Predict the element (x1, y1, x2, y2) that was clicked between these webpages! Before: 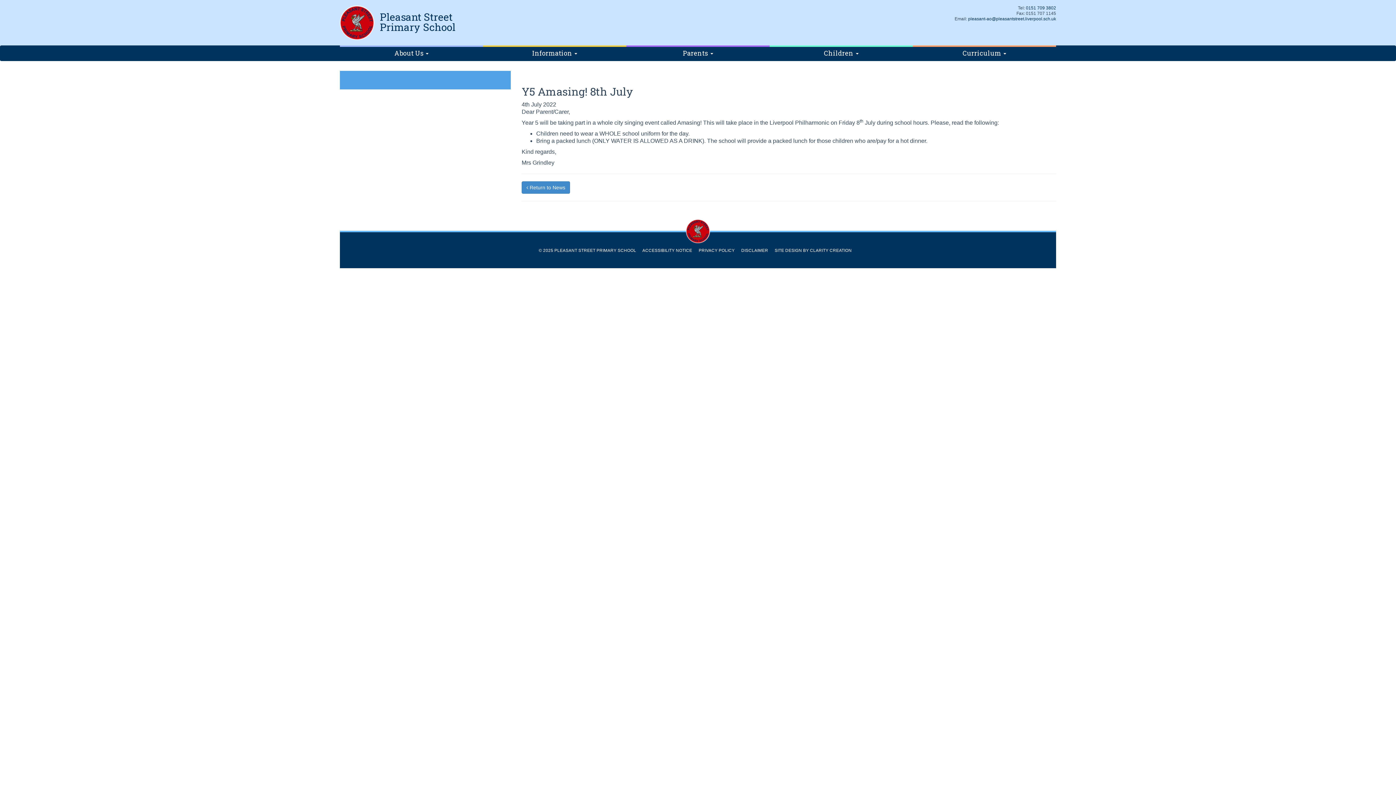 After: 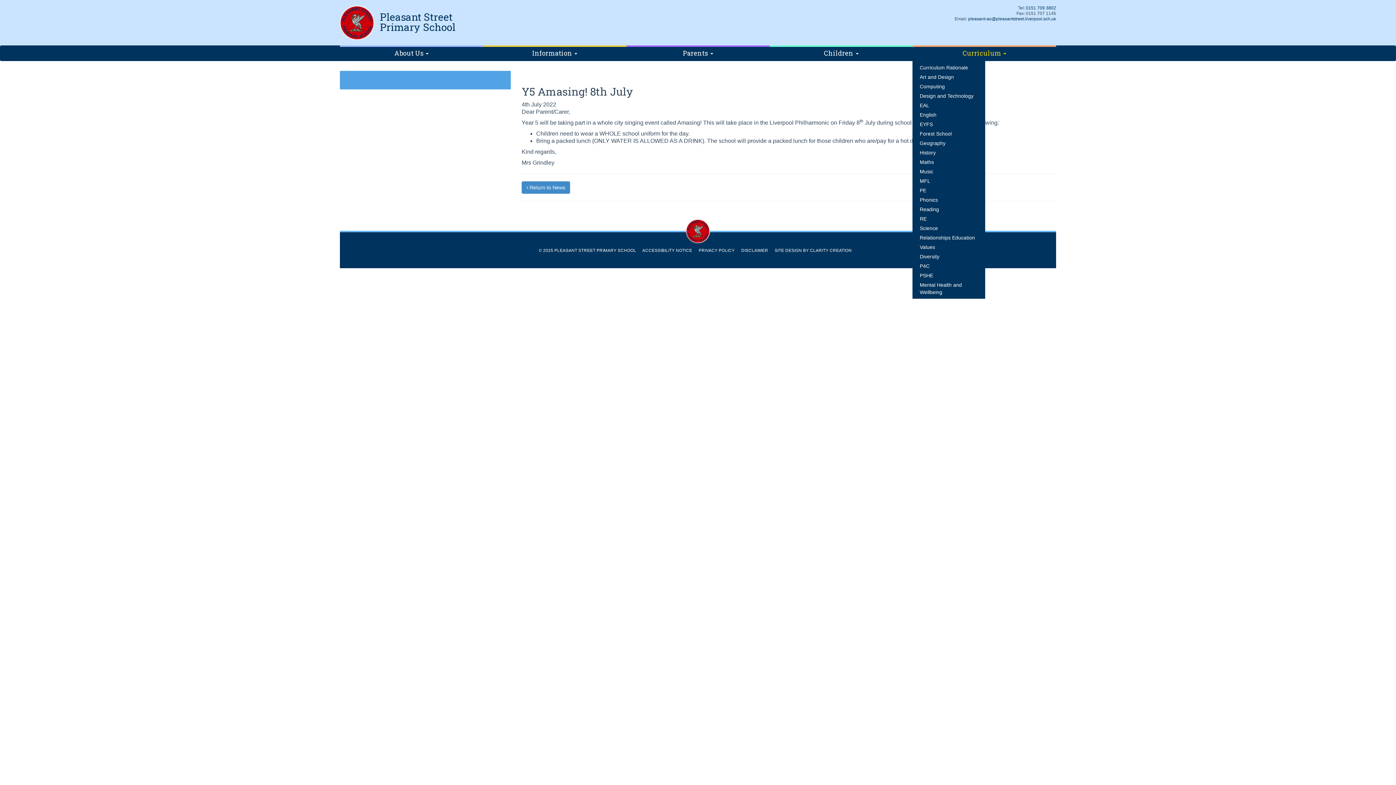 Action: bbox: (913, 45, 1056, 61) label: Curriculum 